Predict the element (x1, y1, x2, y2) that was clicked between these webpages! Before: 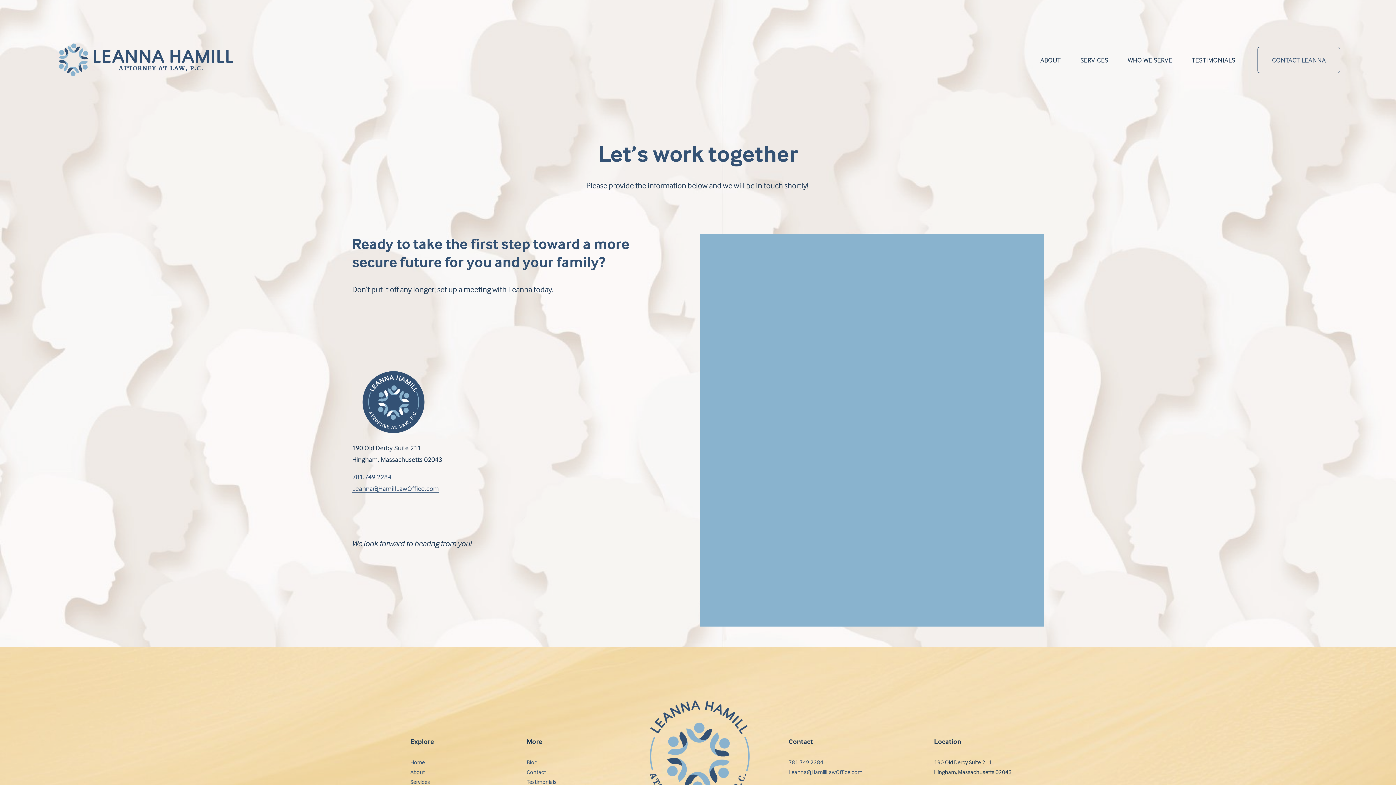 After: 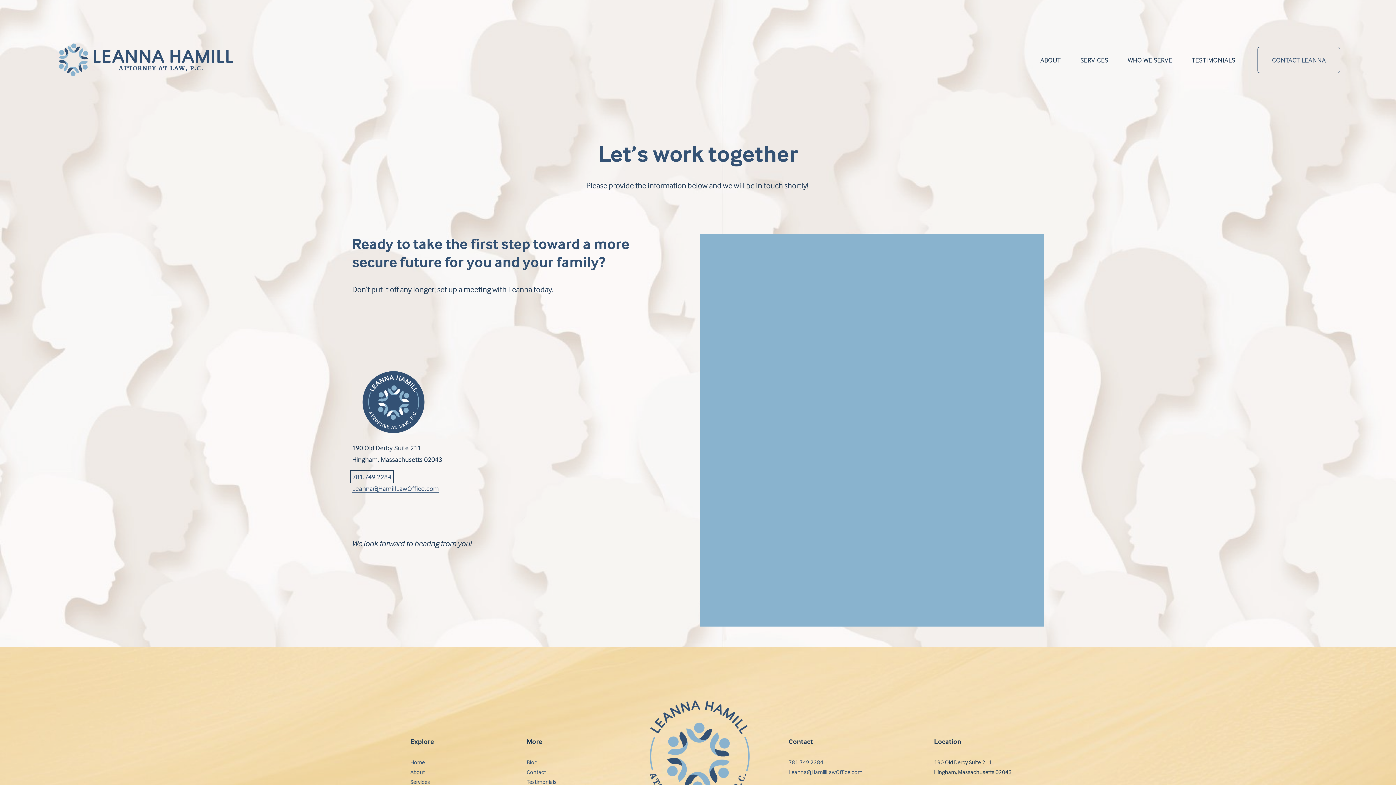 Action: bbox: (352, 472, 391, 481) label: 781.749.2284